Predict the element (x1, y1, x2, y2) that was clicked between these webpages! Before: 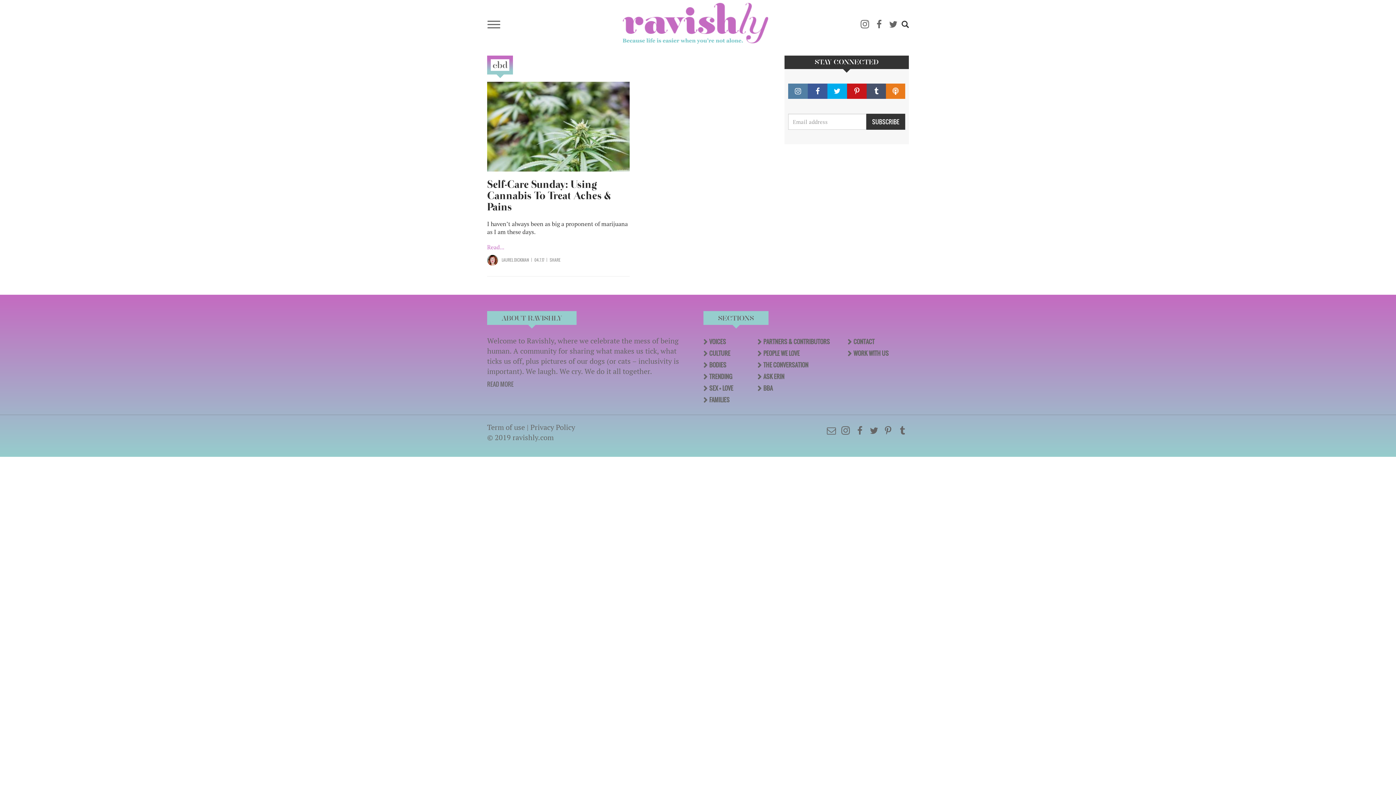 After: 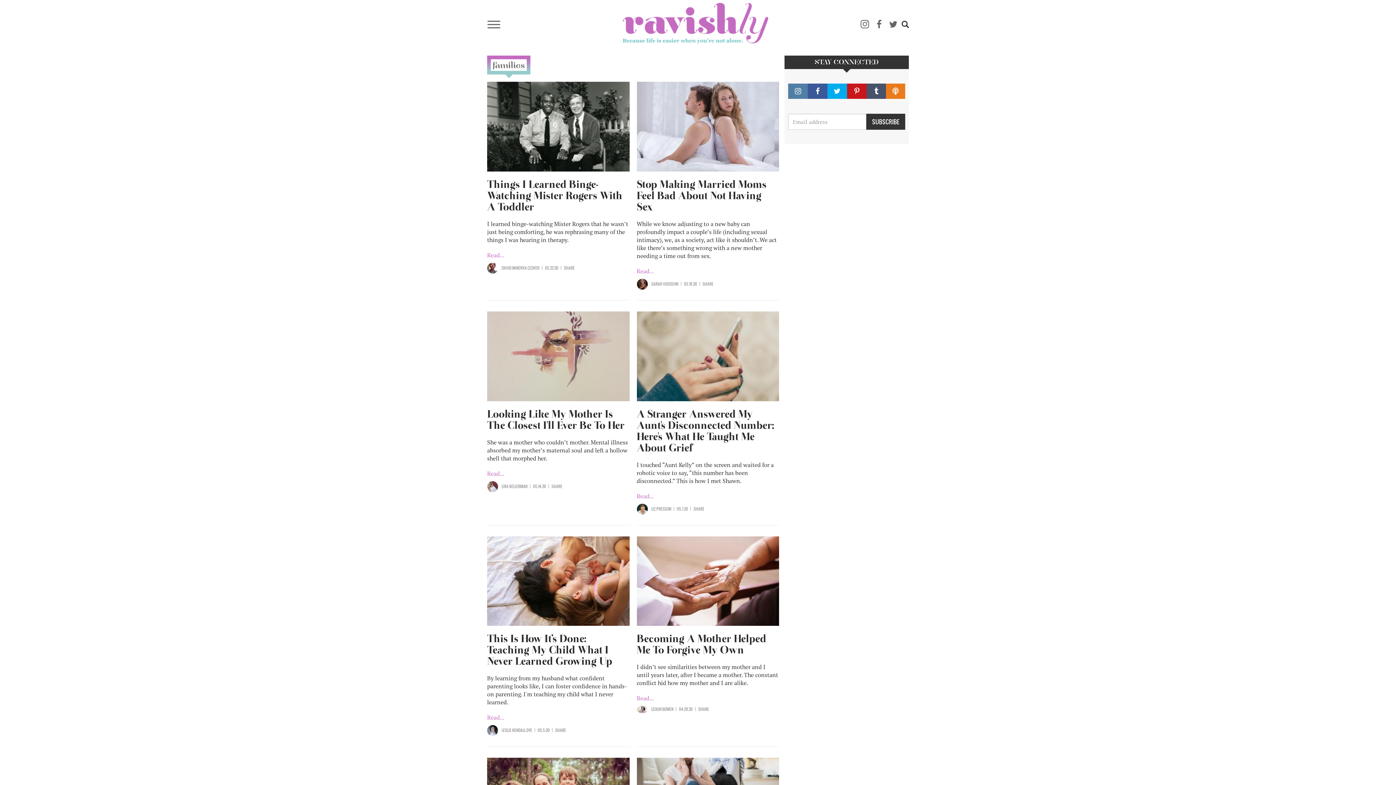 Action: label: FAMILIES bbox: (703, 394, 746, 405)